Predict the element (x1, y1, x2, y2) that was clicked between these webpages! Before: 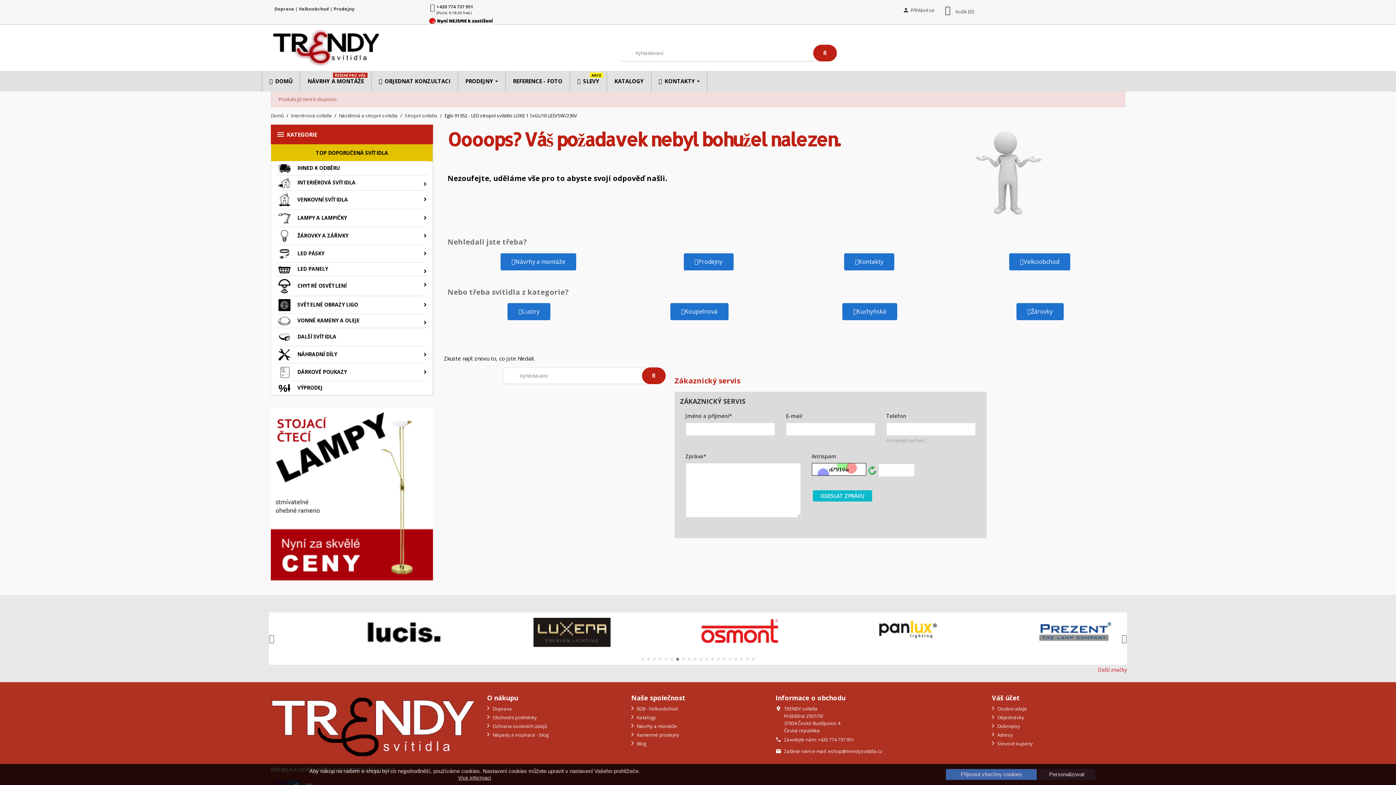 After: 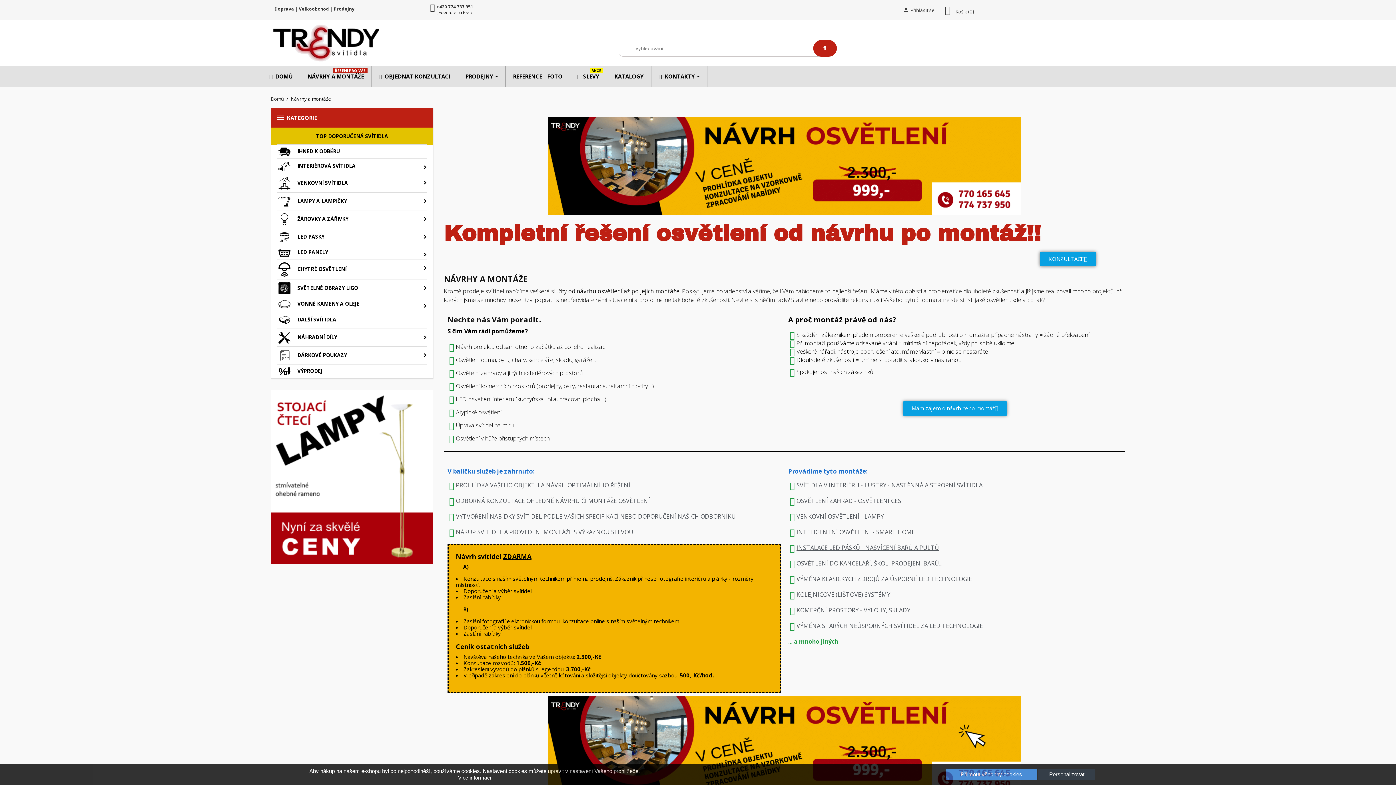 Action: label:  Návrhy a montáže bbox: (631, 723, 677, 729)